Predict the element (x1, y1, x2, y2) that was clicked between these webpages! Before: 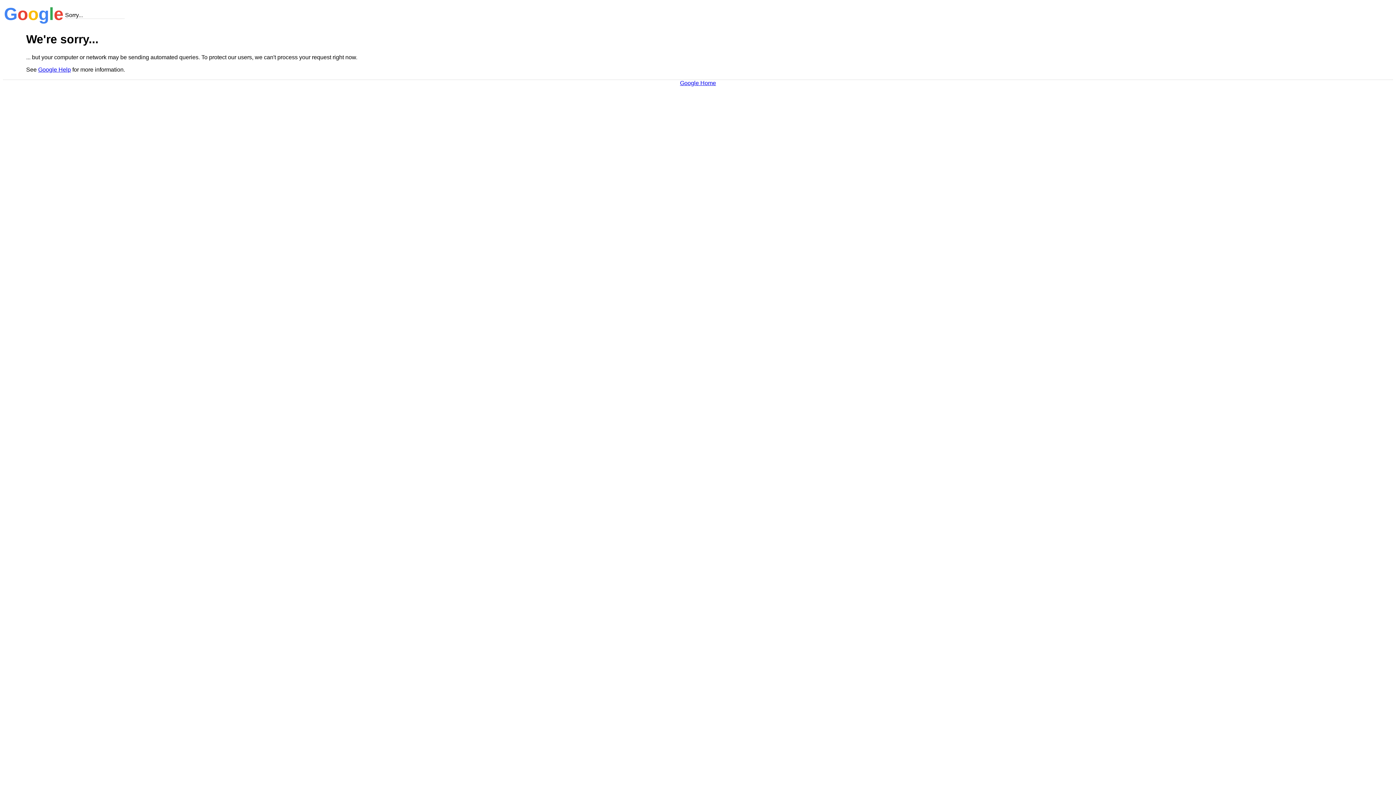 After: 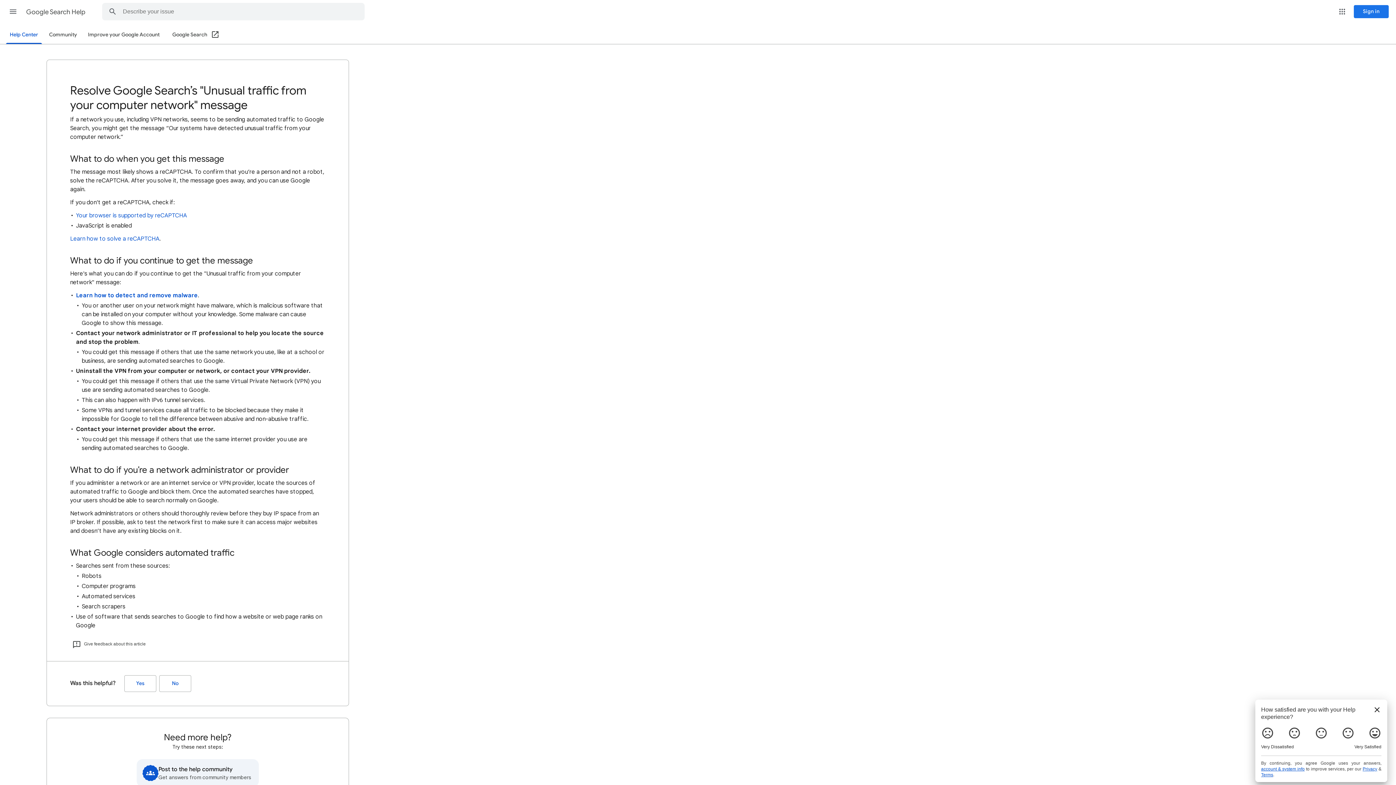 Action: bbox: (38, 66, 70, 72) label: Google Help